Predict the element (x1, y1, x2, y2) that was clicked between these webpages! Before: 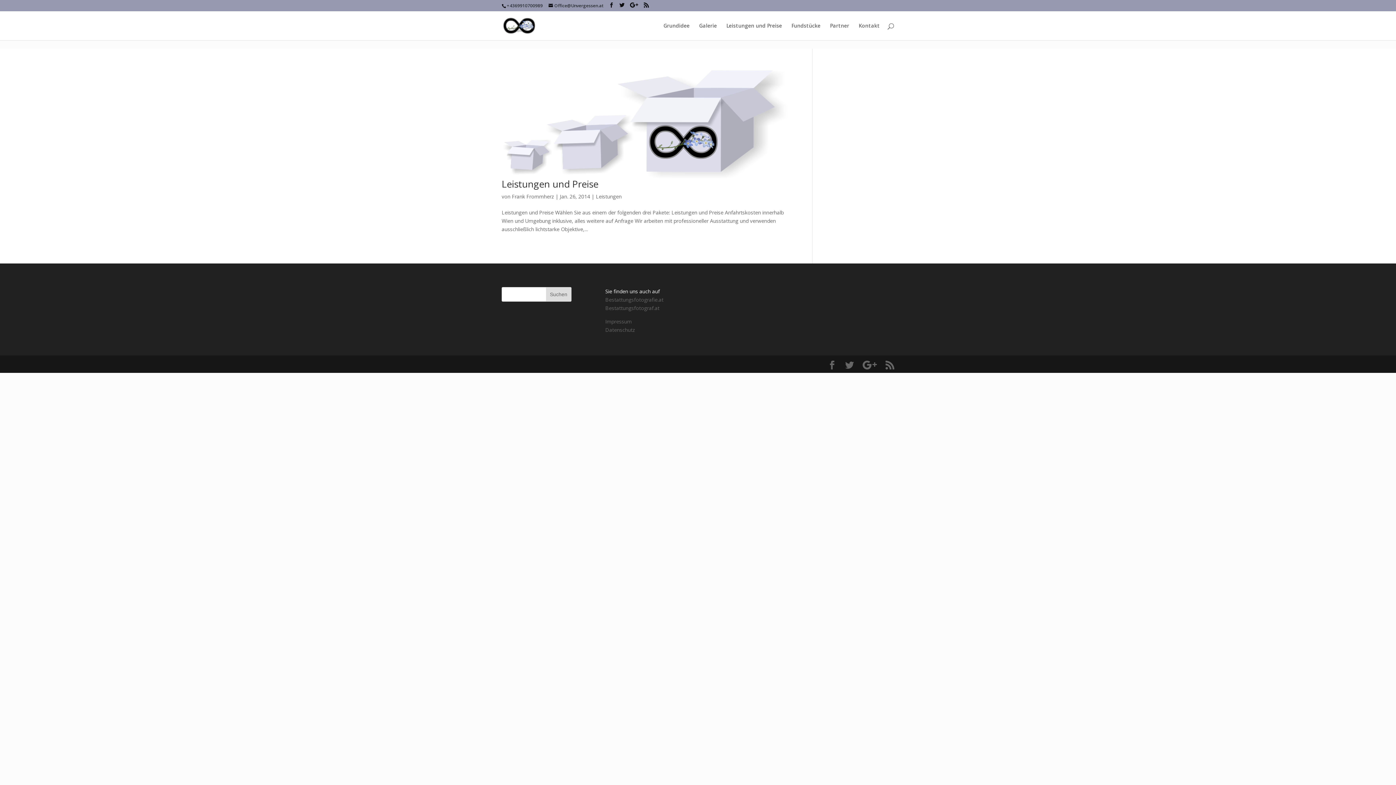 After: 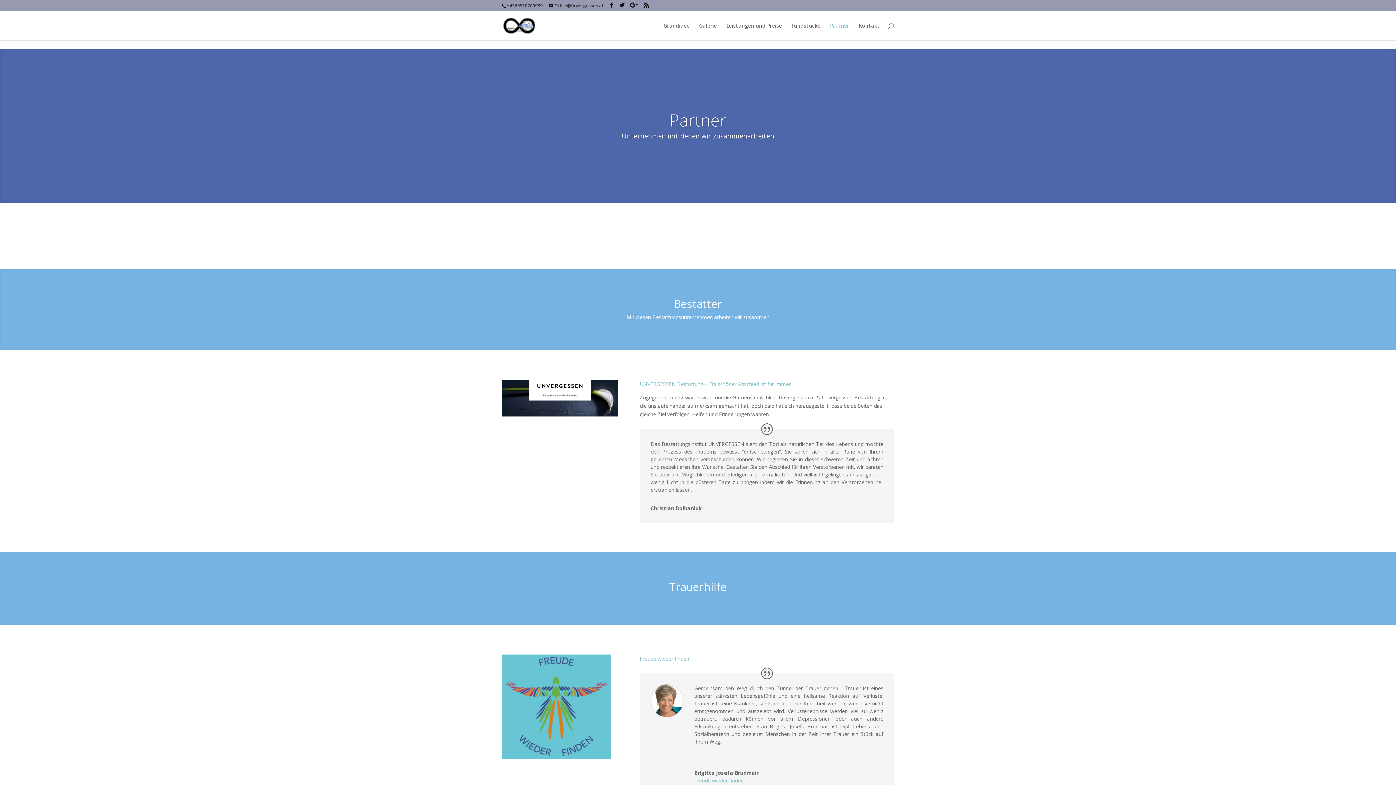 Action: bbox: (830, 23, 849, 40) label: Partner